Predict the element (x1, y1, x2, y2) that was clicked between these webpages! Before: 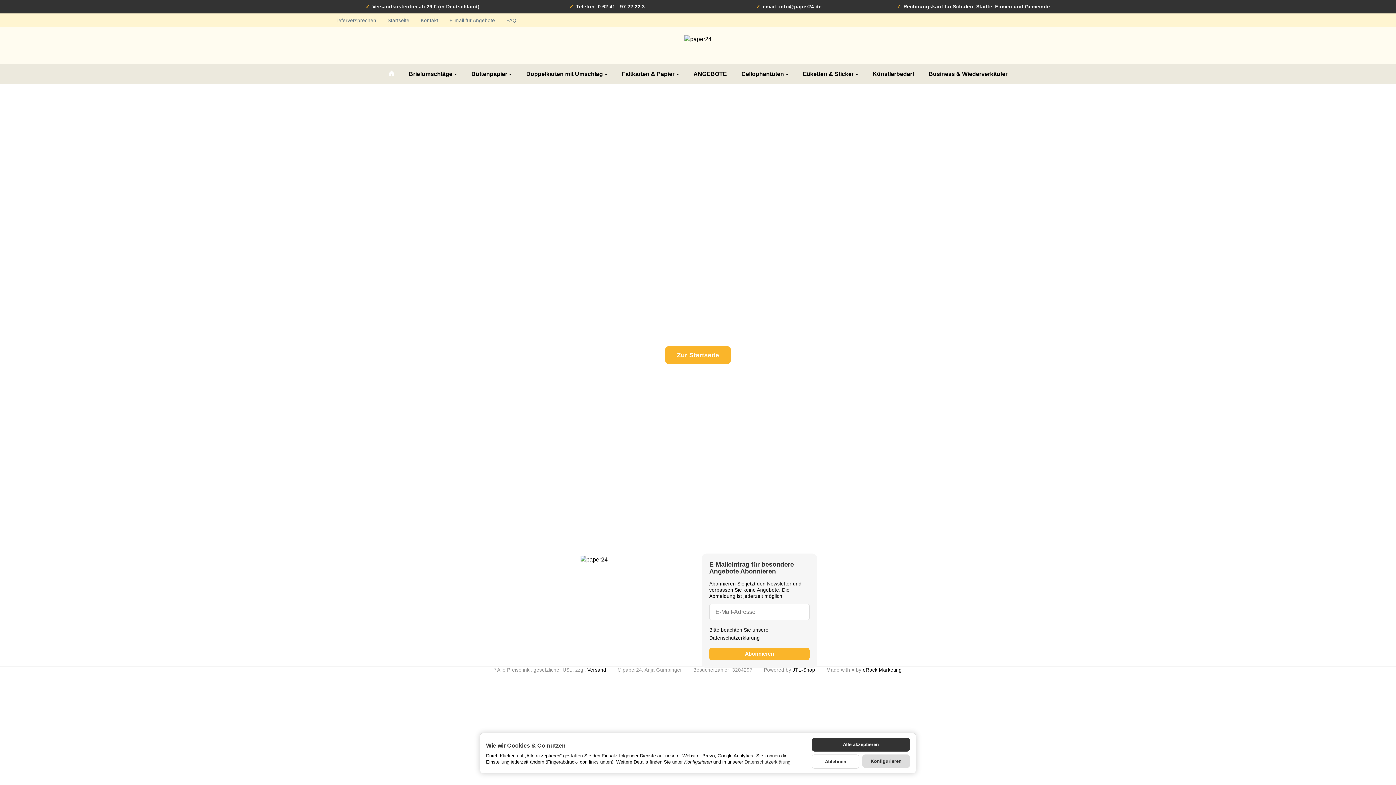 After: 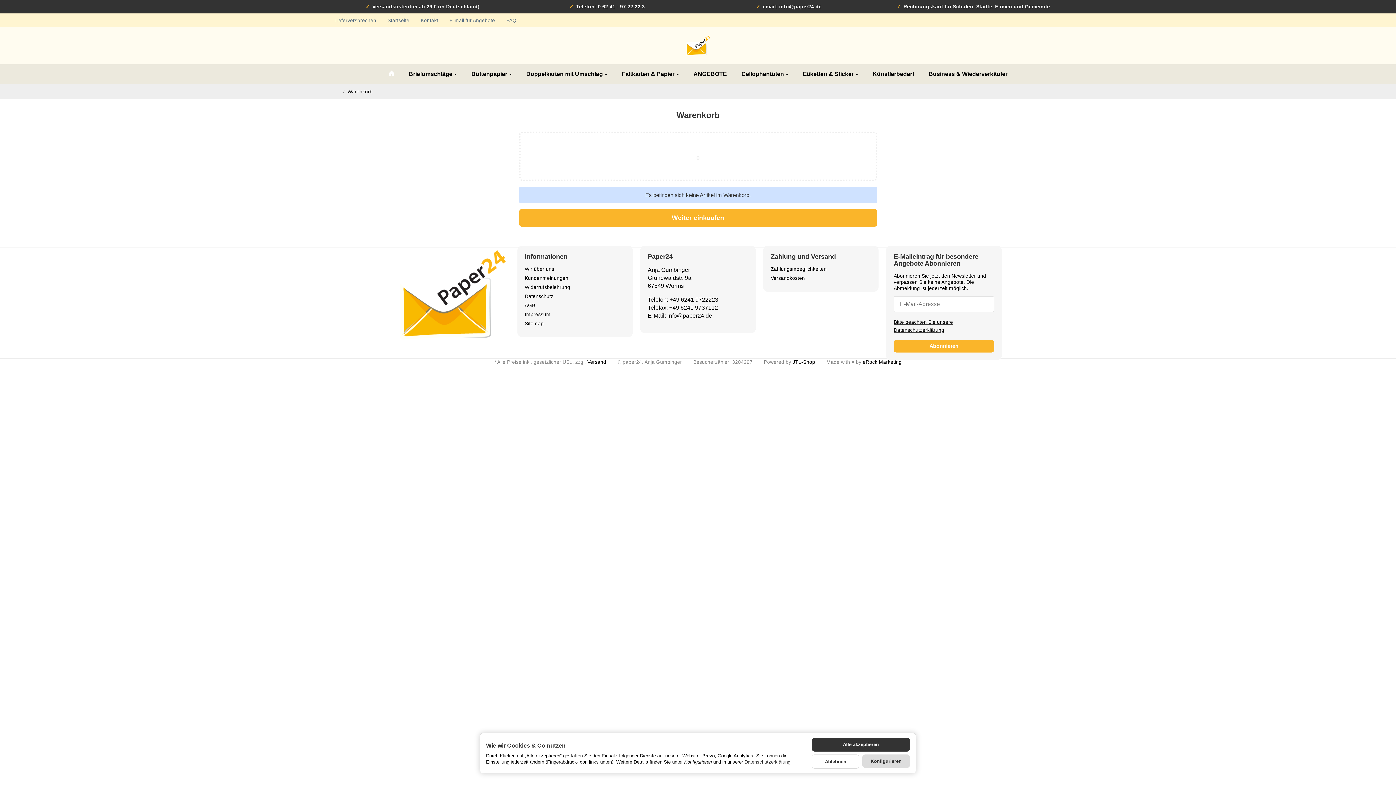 Action: bbox: (1047, 38, 1061, 53)